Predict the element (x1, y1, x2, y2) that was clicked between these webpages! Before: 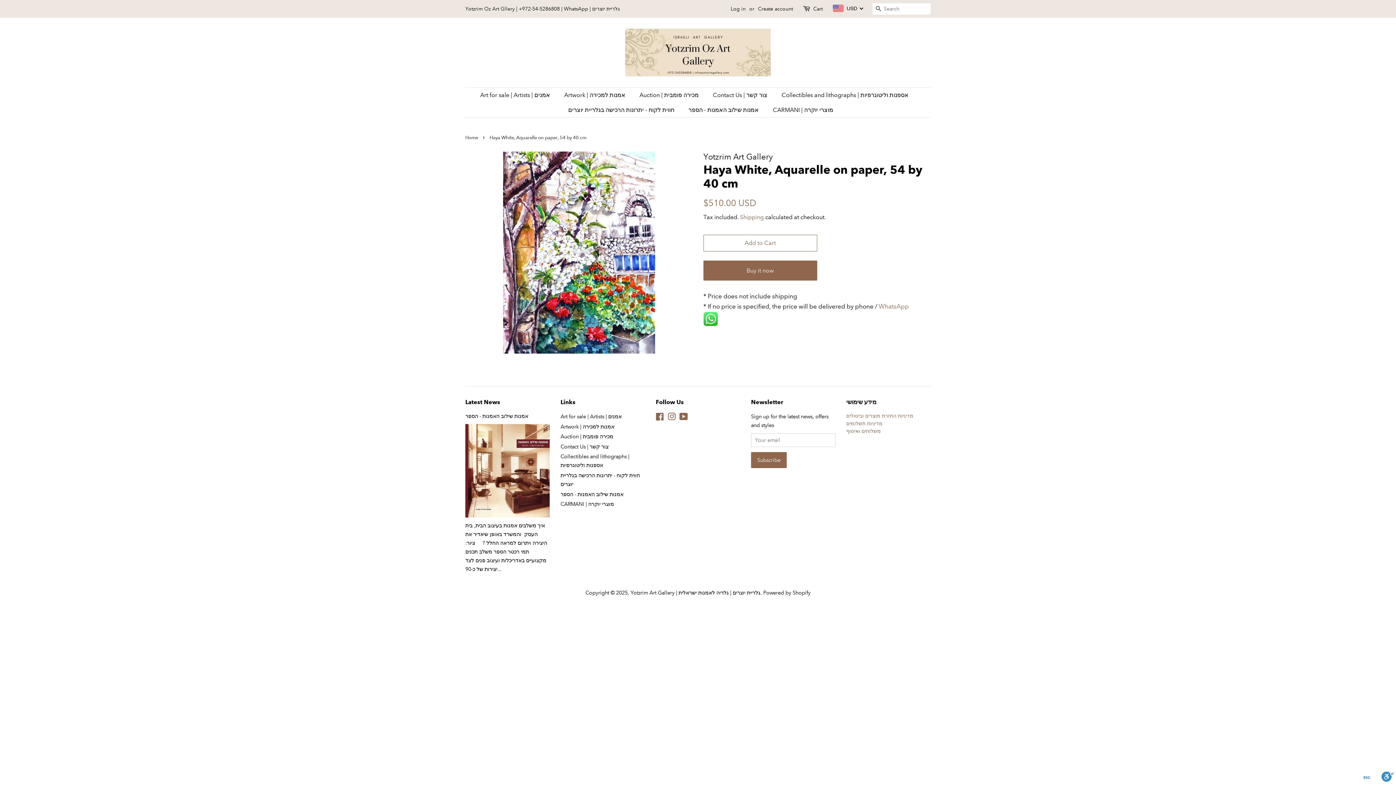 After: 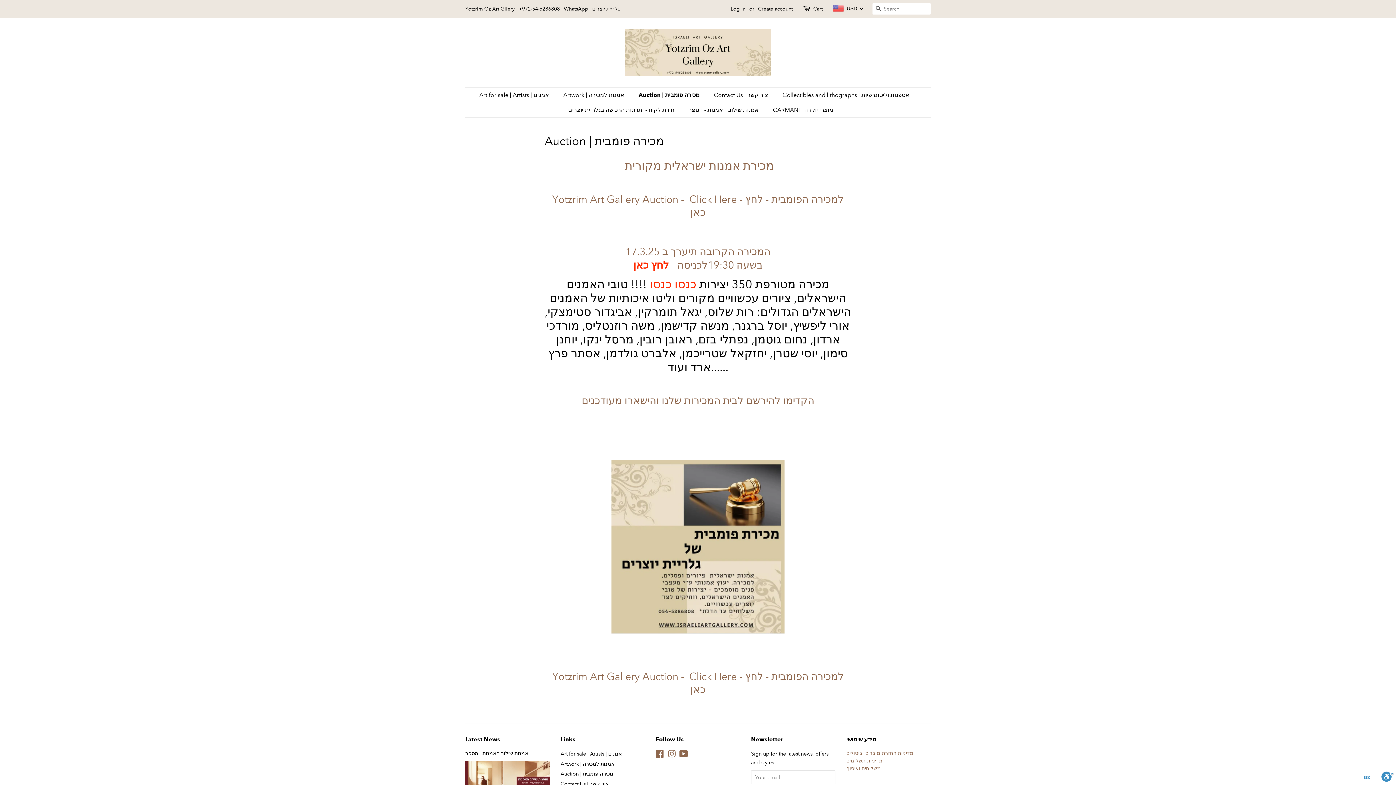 Action: label: Auction | מכירה פומבית bbox: (560, 433, 613, 440)